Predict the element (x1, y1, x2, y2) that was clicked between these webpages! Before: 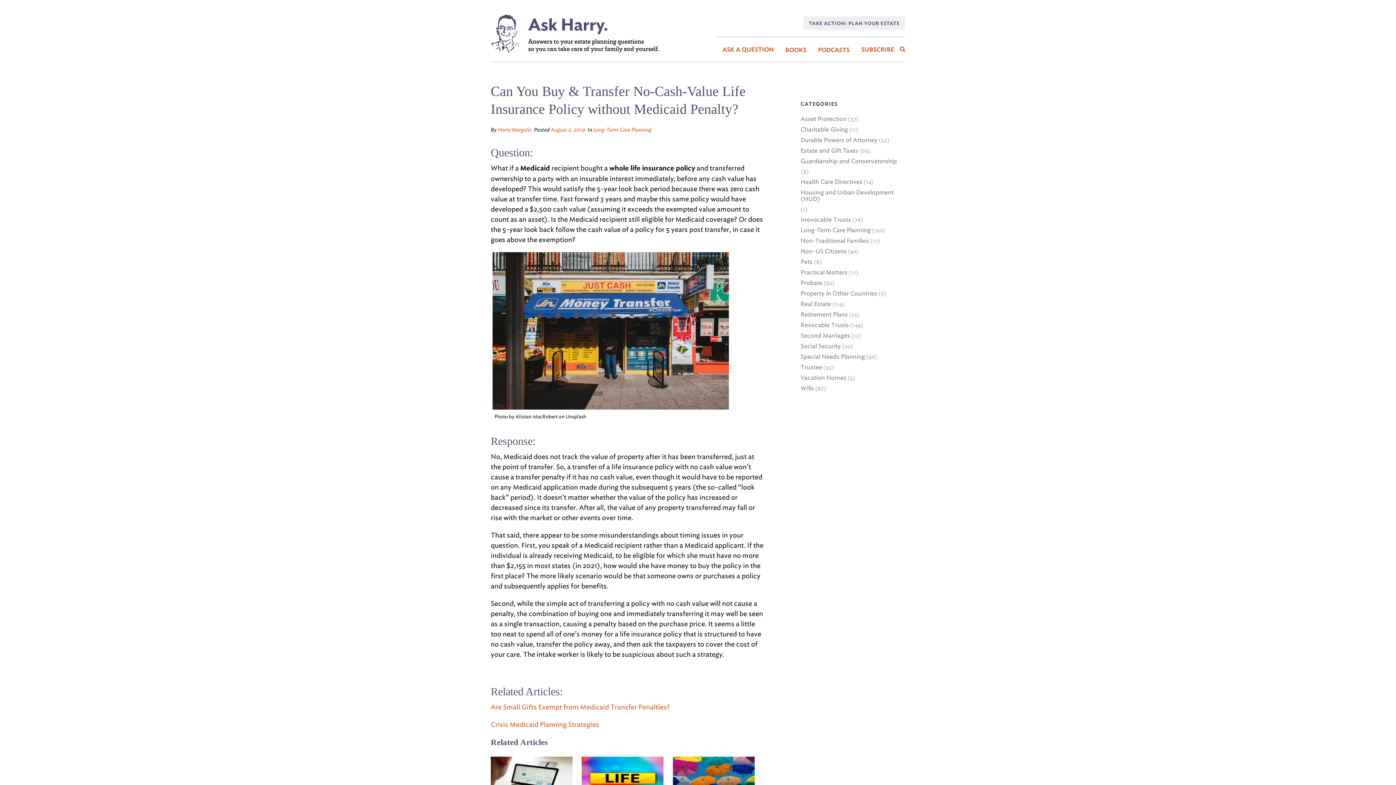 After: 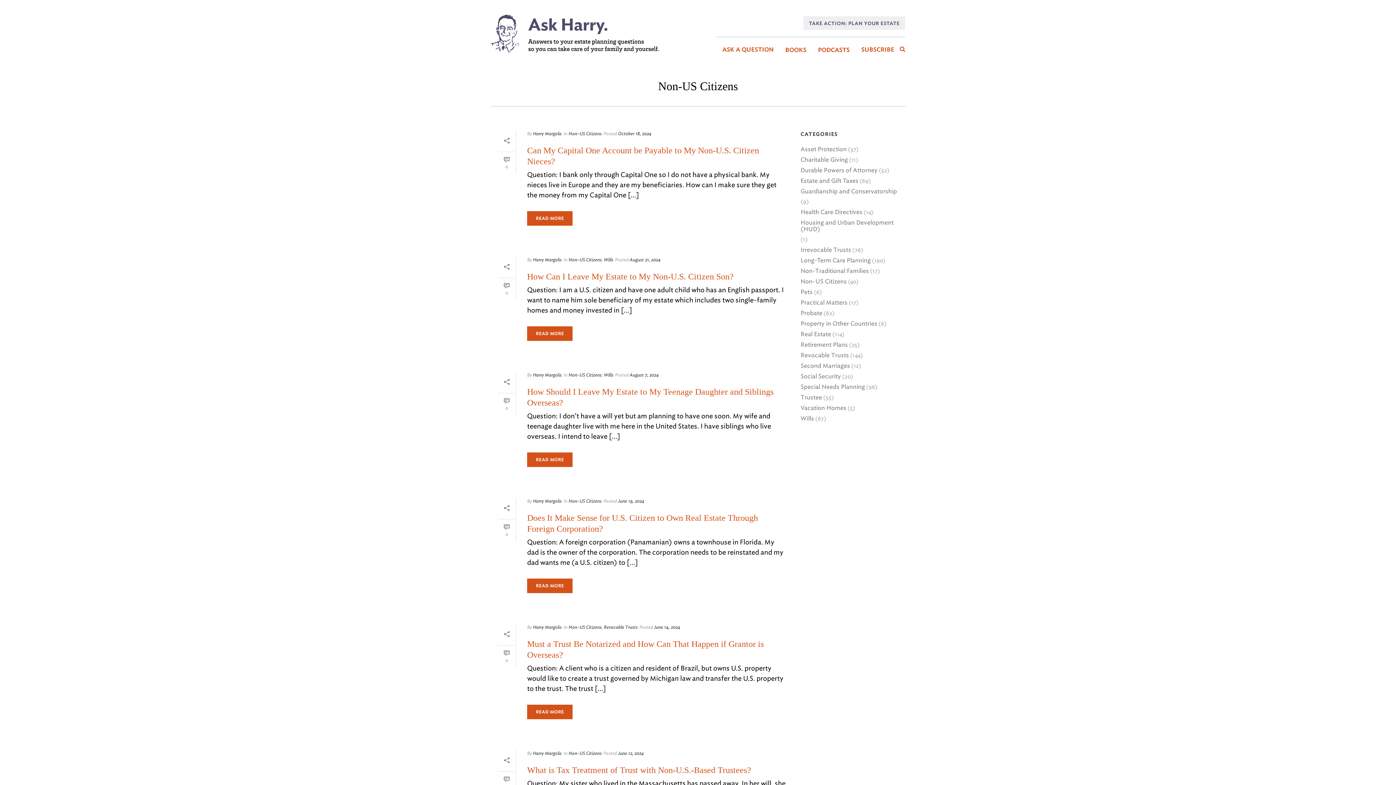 Action: bbox: (800, 248, 846, 254) label: Non-US Citizens